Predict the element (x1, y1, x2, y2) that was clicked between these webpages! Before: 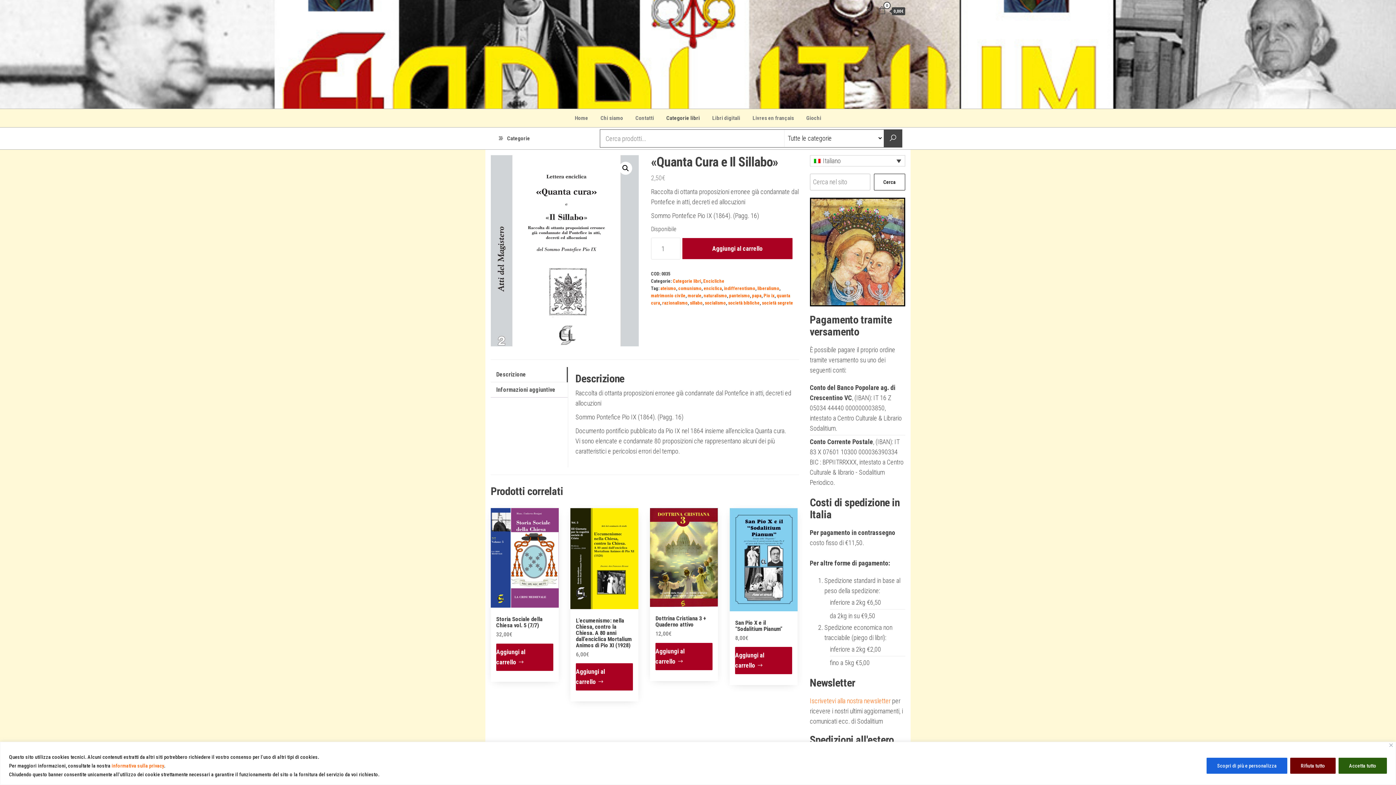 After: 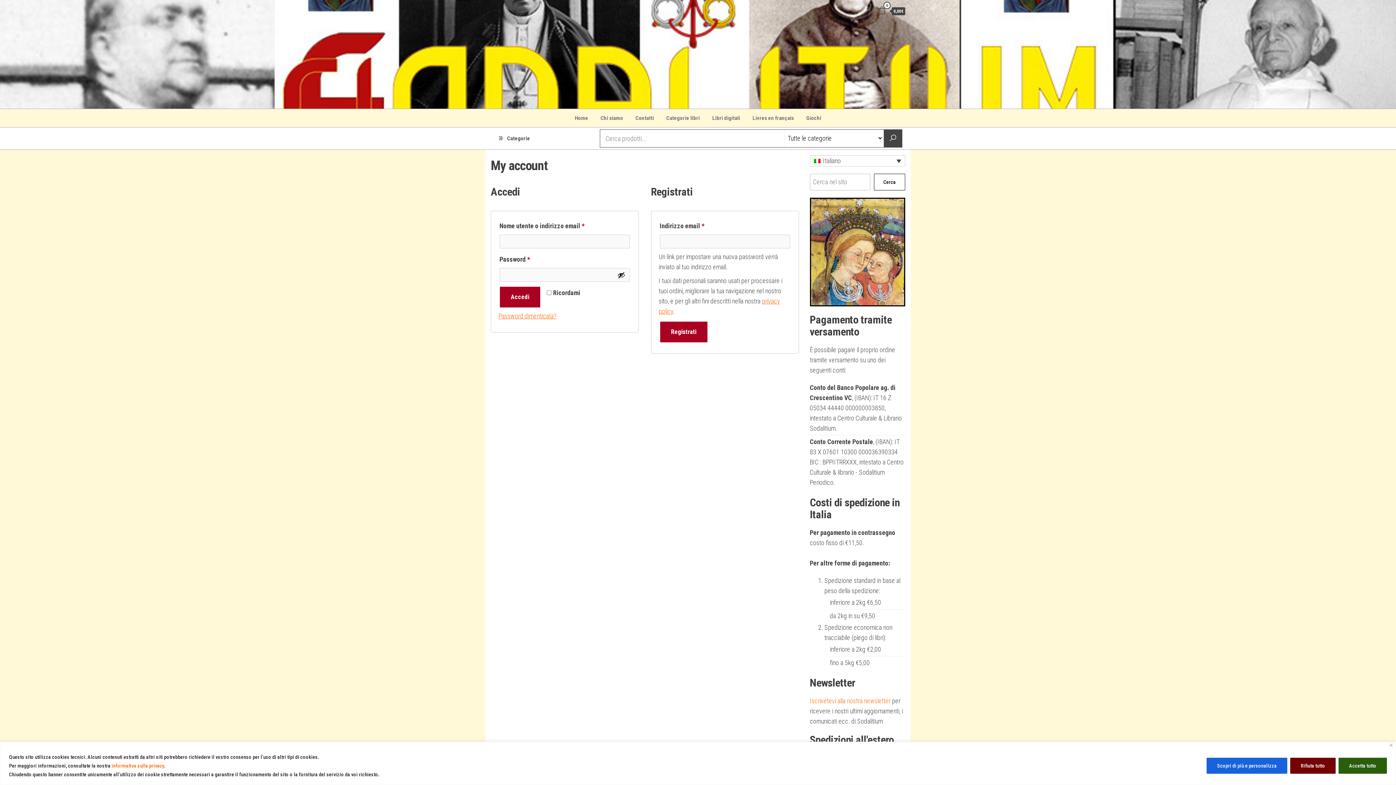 Action: bbox: (864, 5, 873, 16)